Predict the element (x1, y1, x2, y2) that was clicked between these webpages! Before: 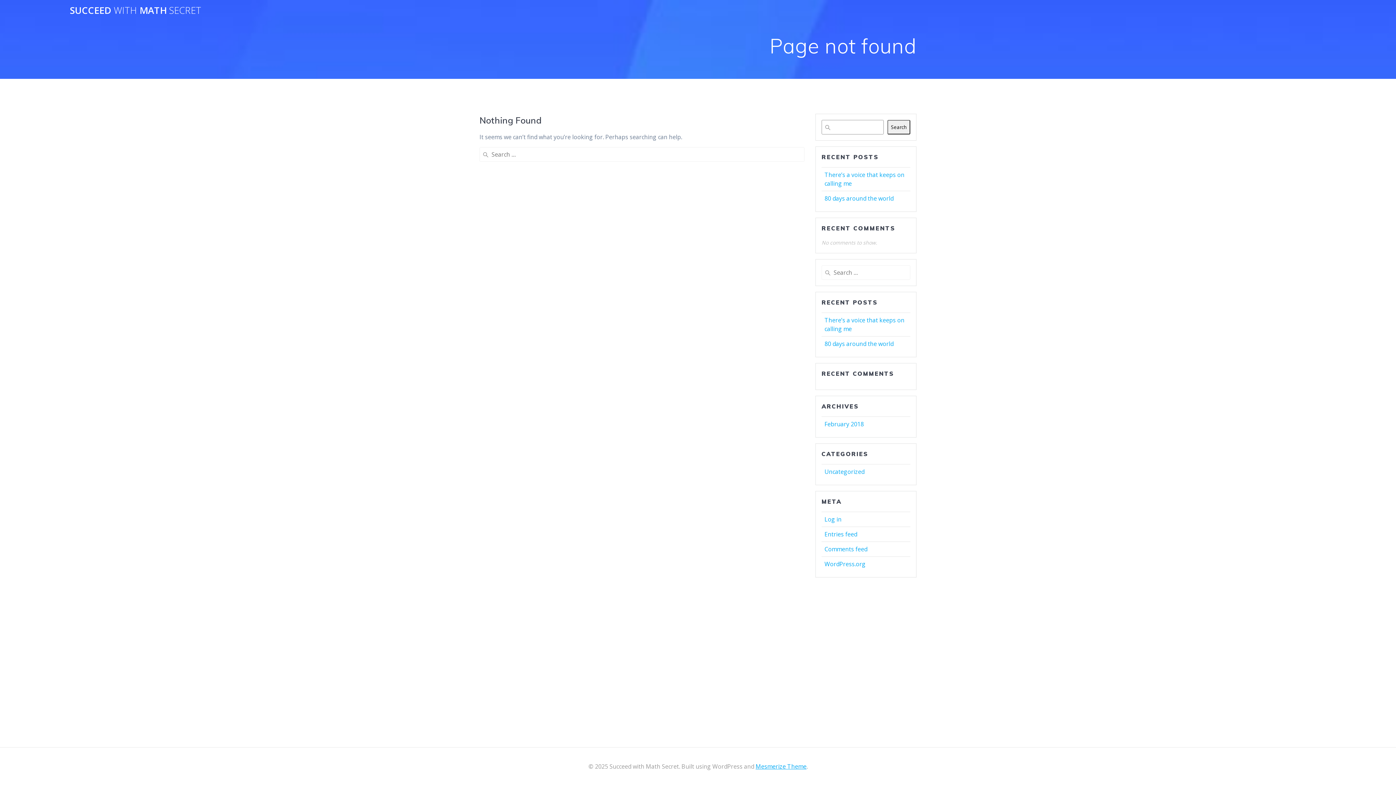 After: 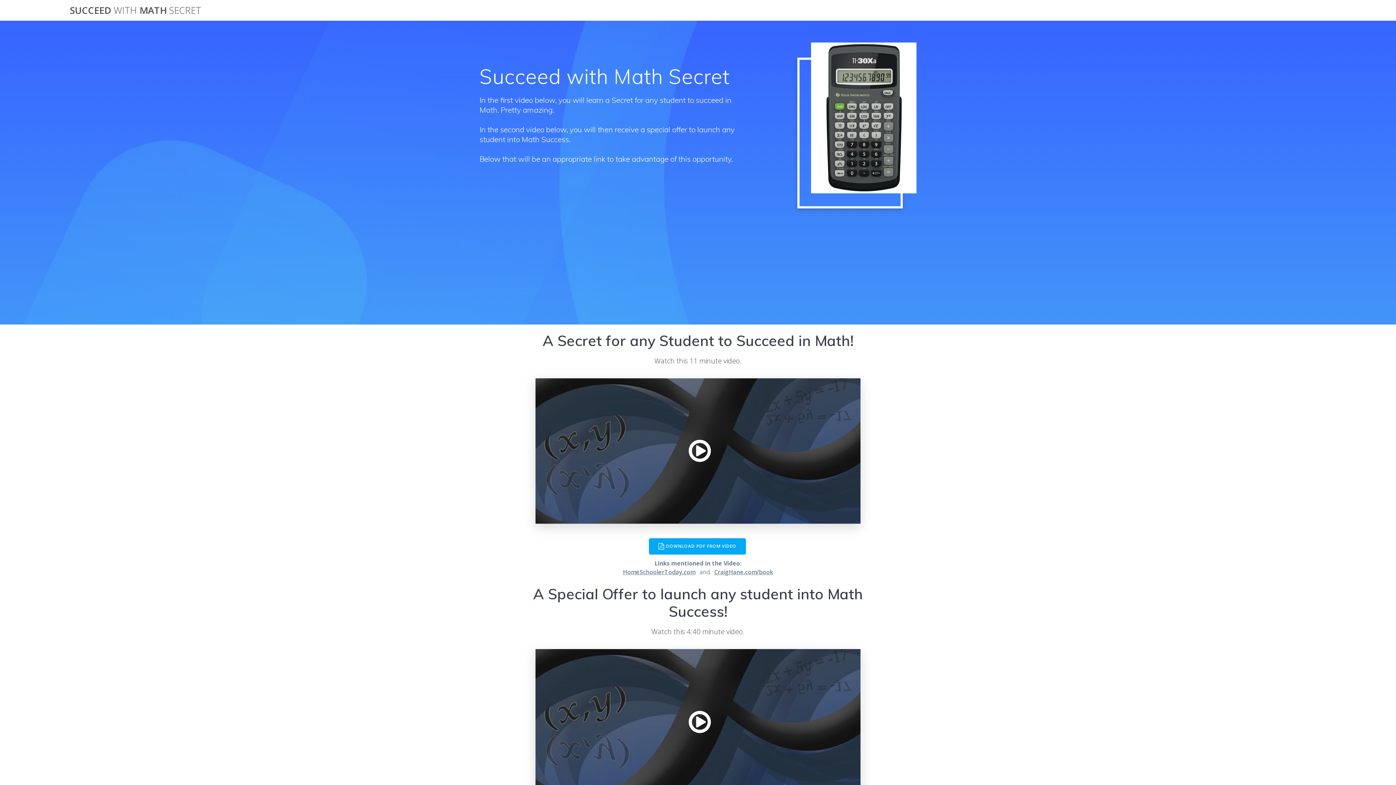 Action: bbox: (69, 5, 201, 14) label: SUCCEED WITH MATH SECRET